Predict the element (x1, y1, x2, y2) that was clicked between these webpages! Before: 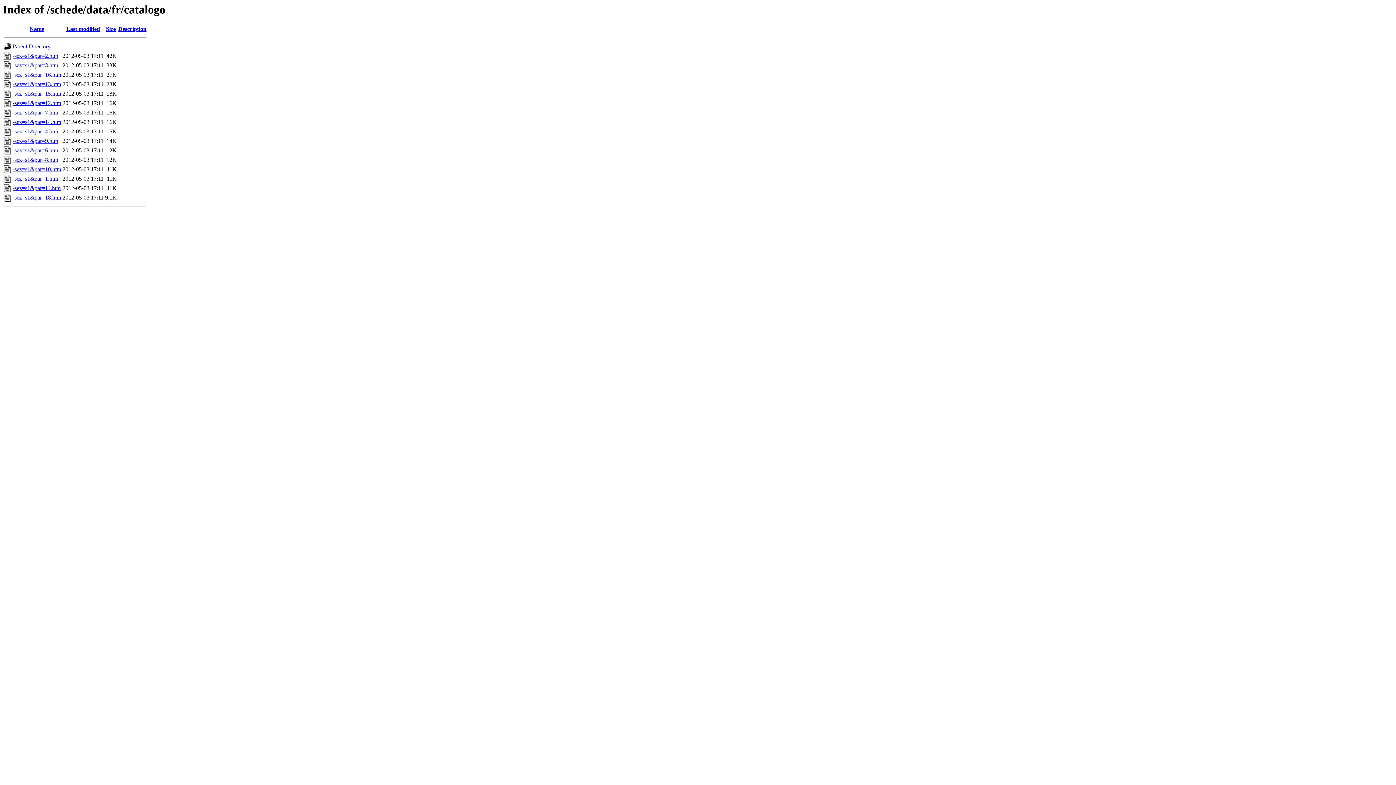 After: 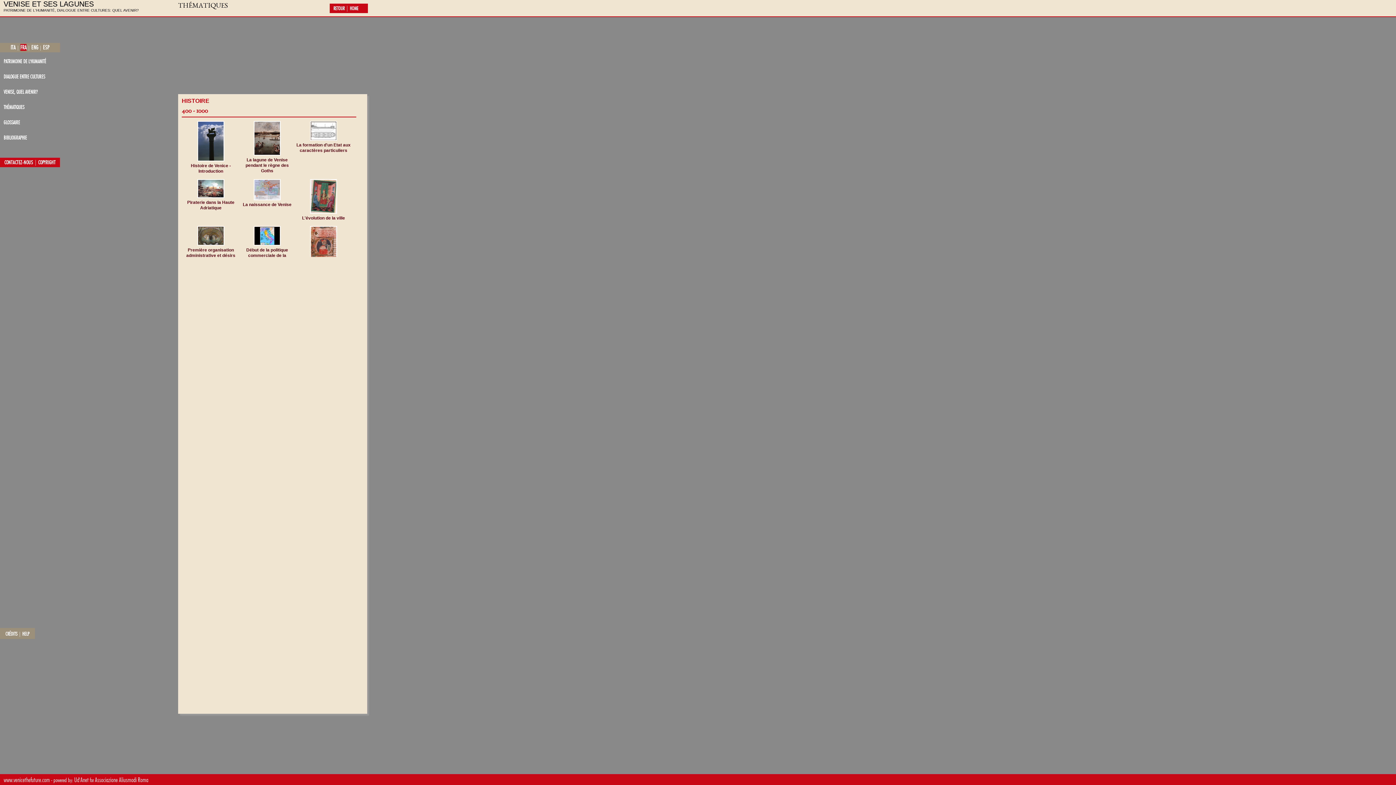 Action: label: -sez=s1&par=16.htm bbox: (12, 71, 61, 77)